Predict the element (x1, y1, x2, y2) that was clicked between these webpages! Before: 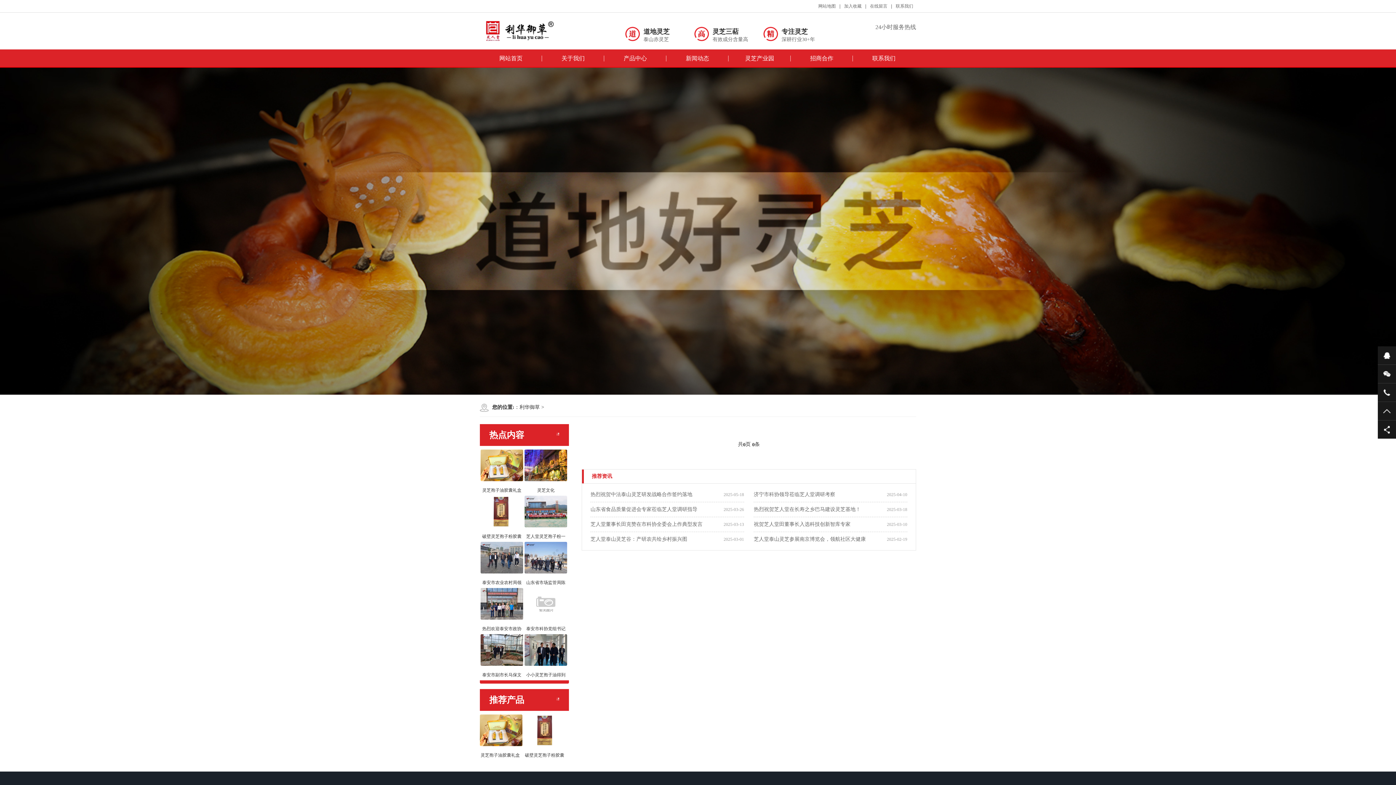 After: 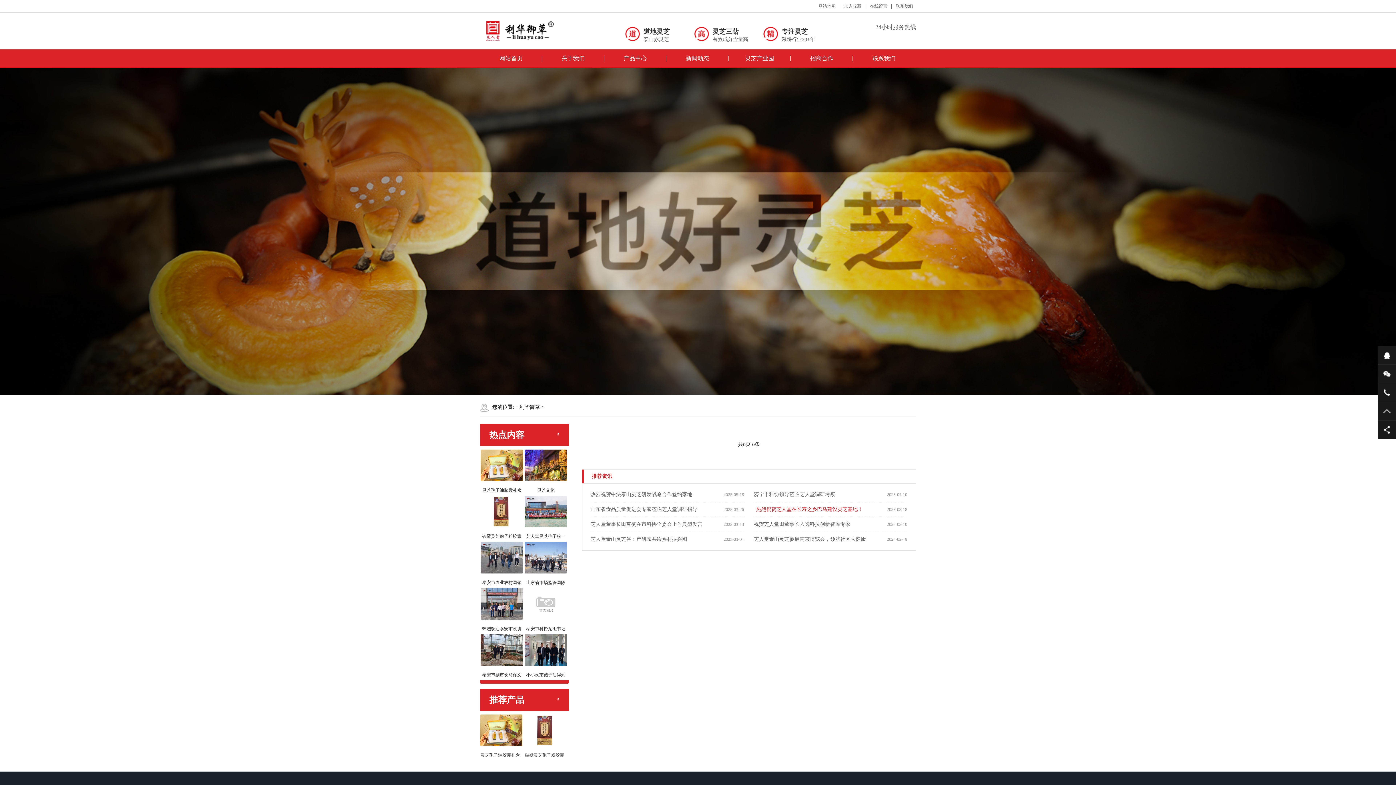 Action: bbox: (753, 502, 907, 517) label: 热烈祝贺芝人堂在长寿之乡巴马建设灵芝基地！